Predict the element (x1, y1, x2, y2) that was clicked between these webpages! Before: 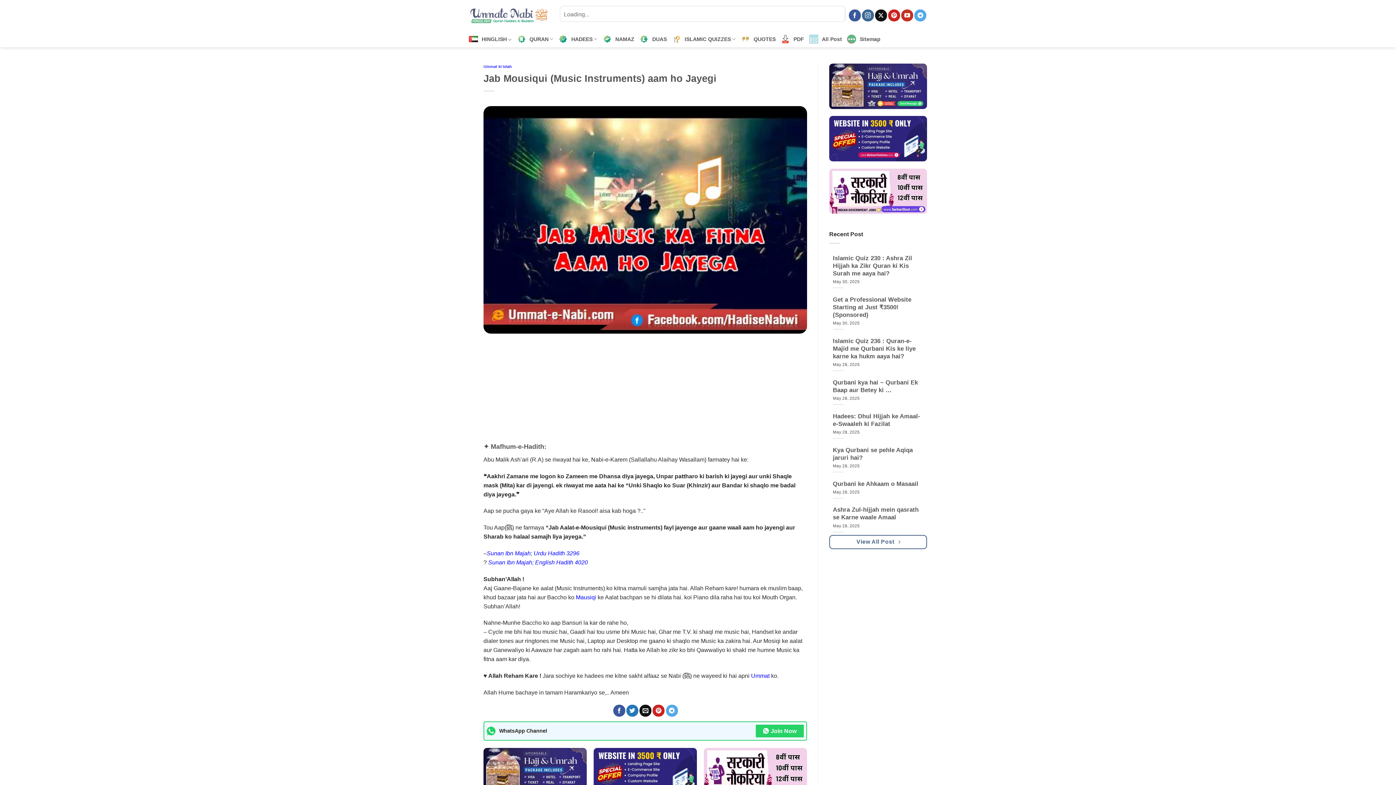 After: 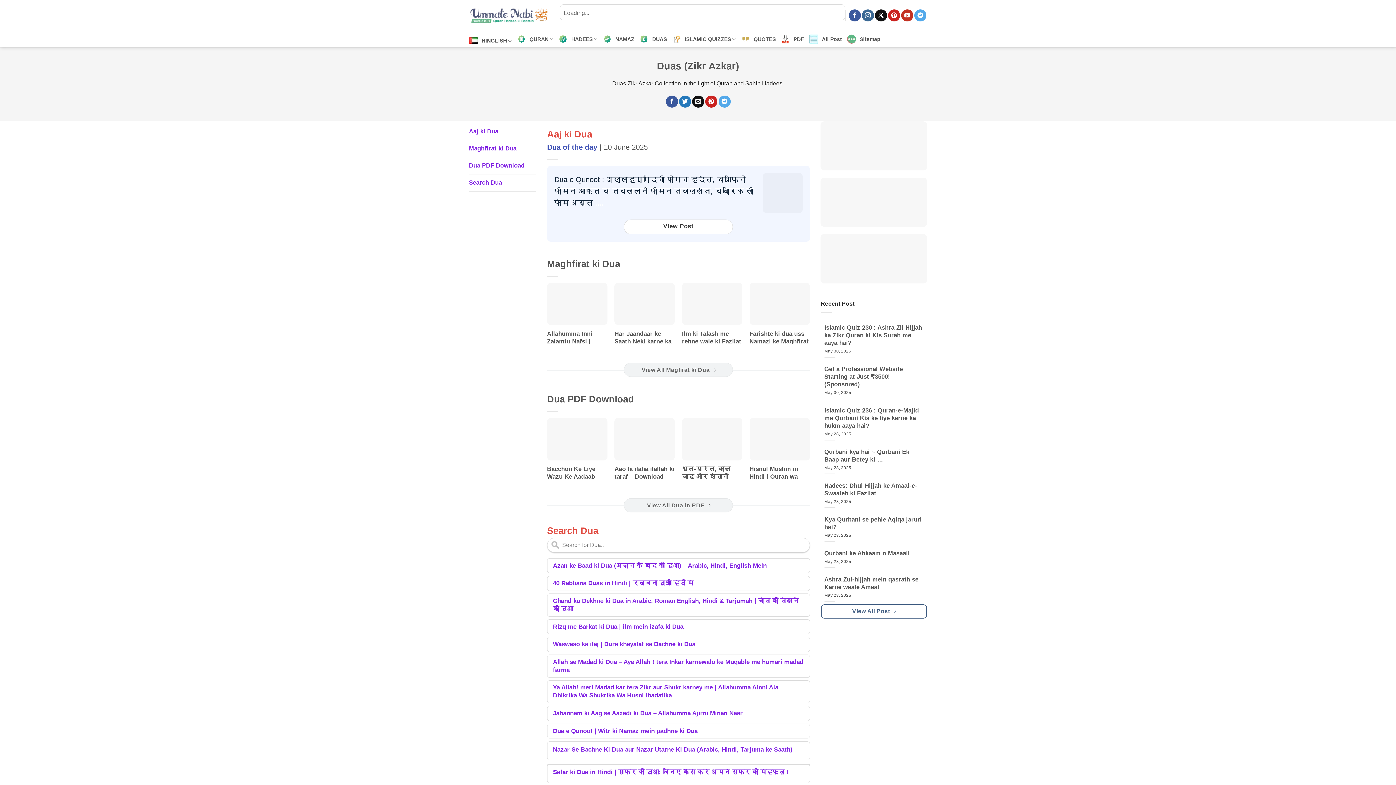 Action: bbox: (639, 30, 667, 47) label: DUAS